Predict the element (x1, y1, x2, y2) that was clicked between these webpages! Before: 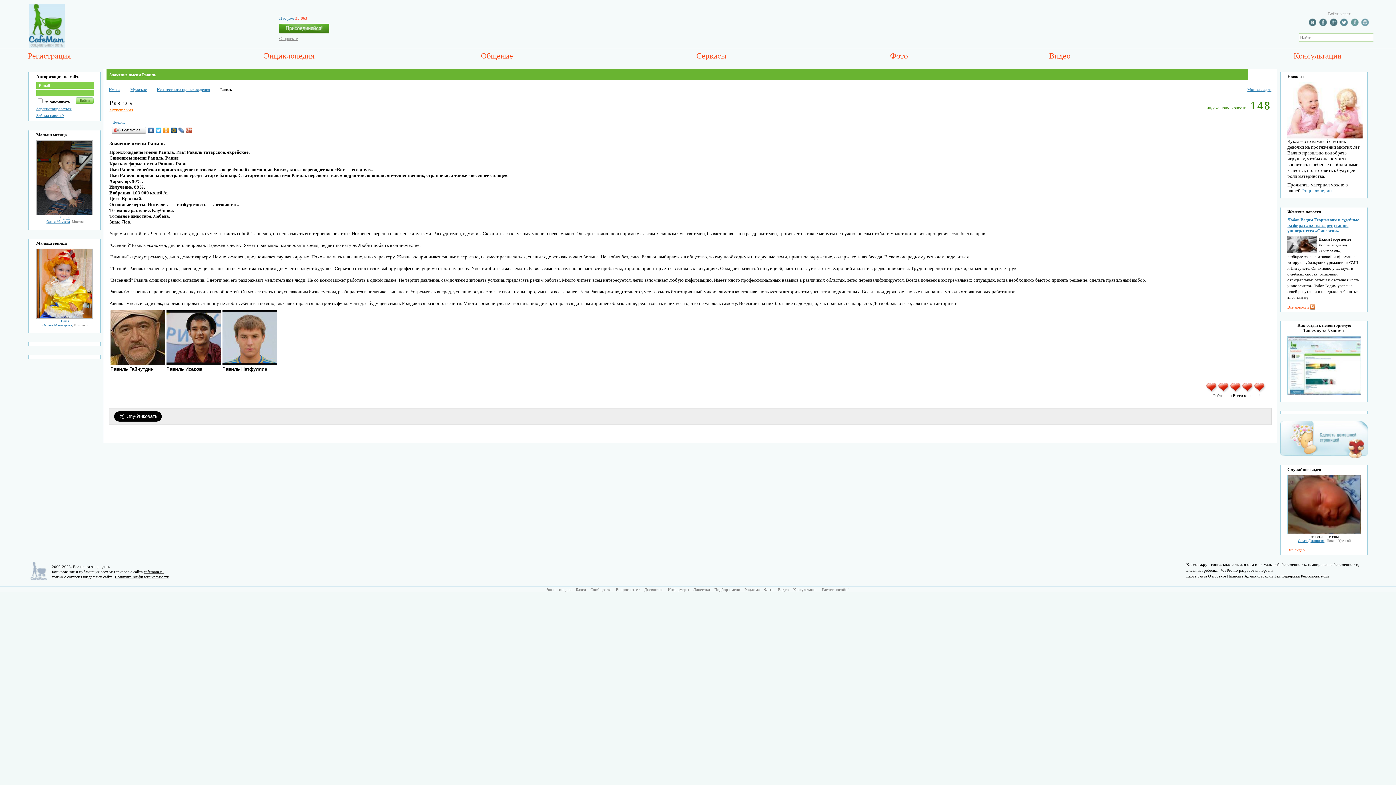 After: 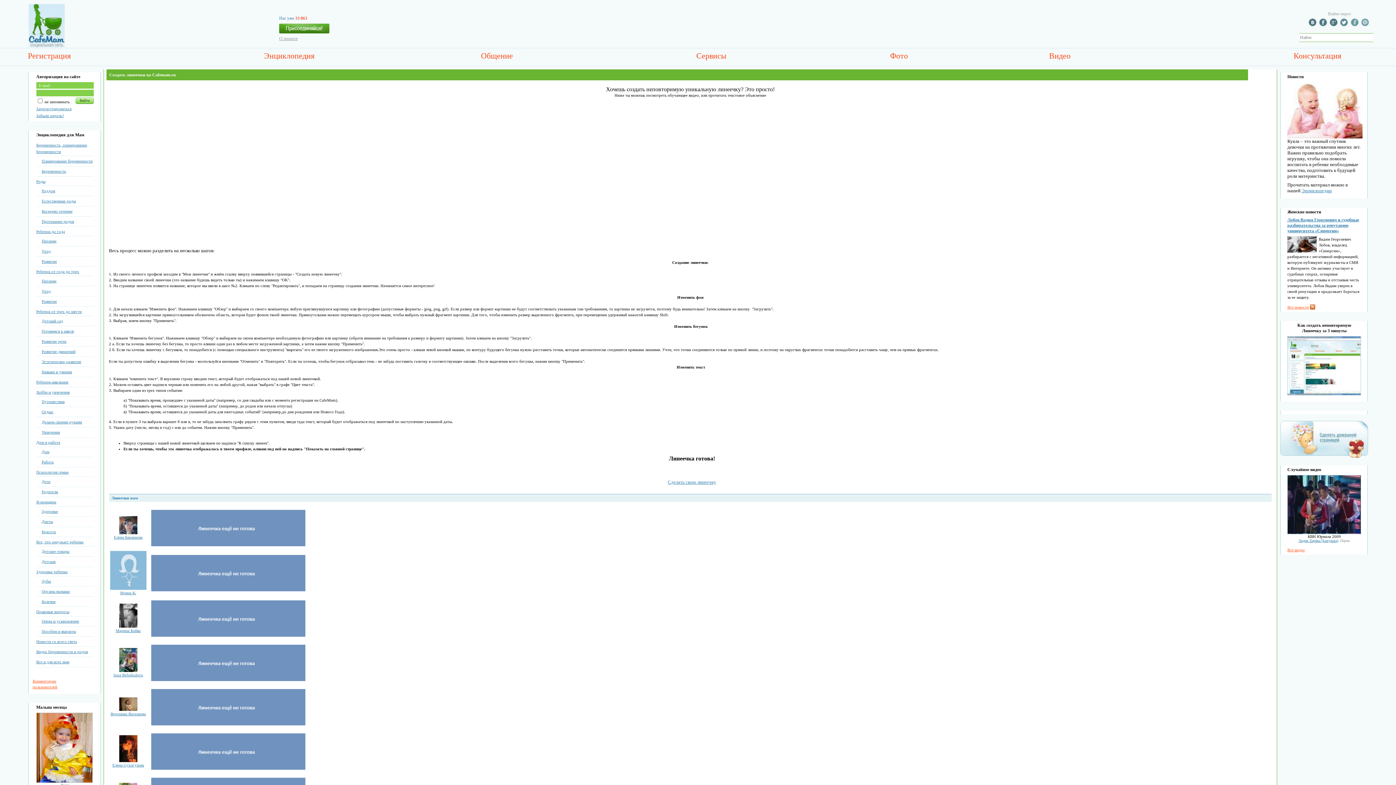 Action: label: Линеечки bbox: (693, 587, 710, 592)